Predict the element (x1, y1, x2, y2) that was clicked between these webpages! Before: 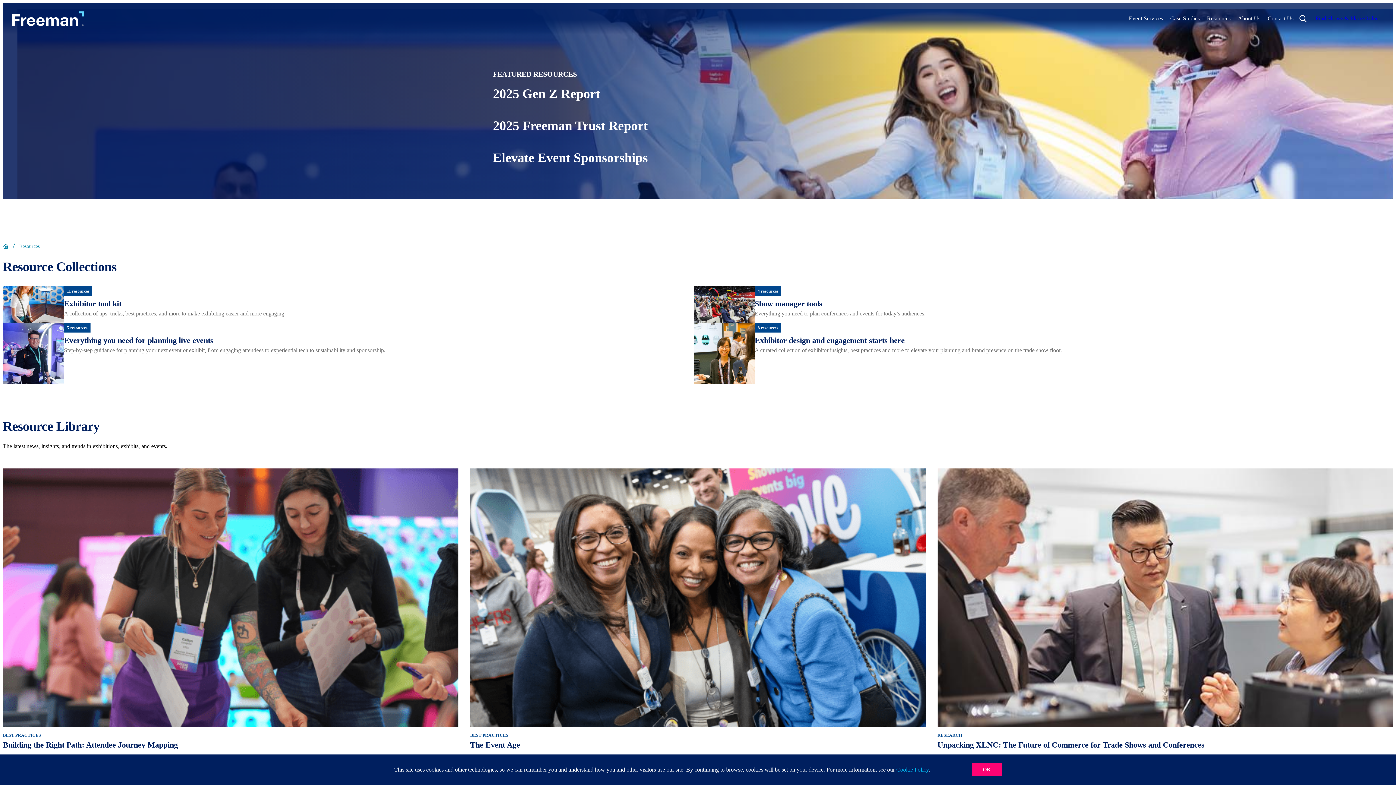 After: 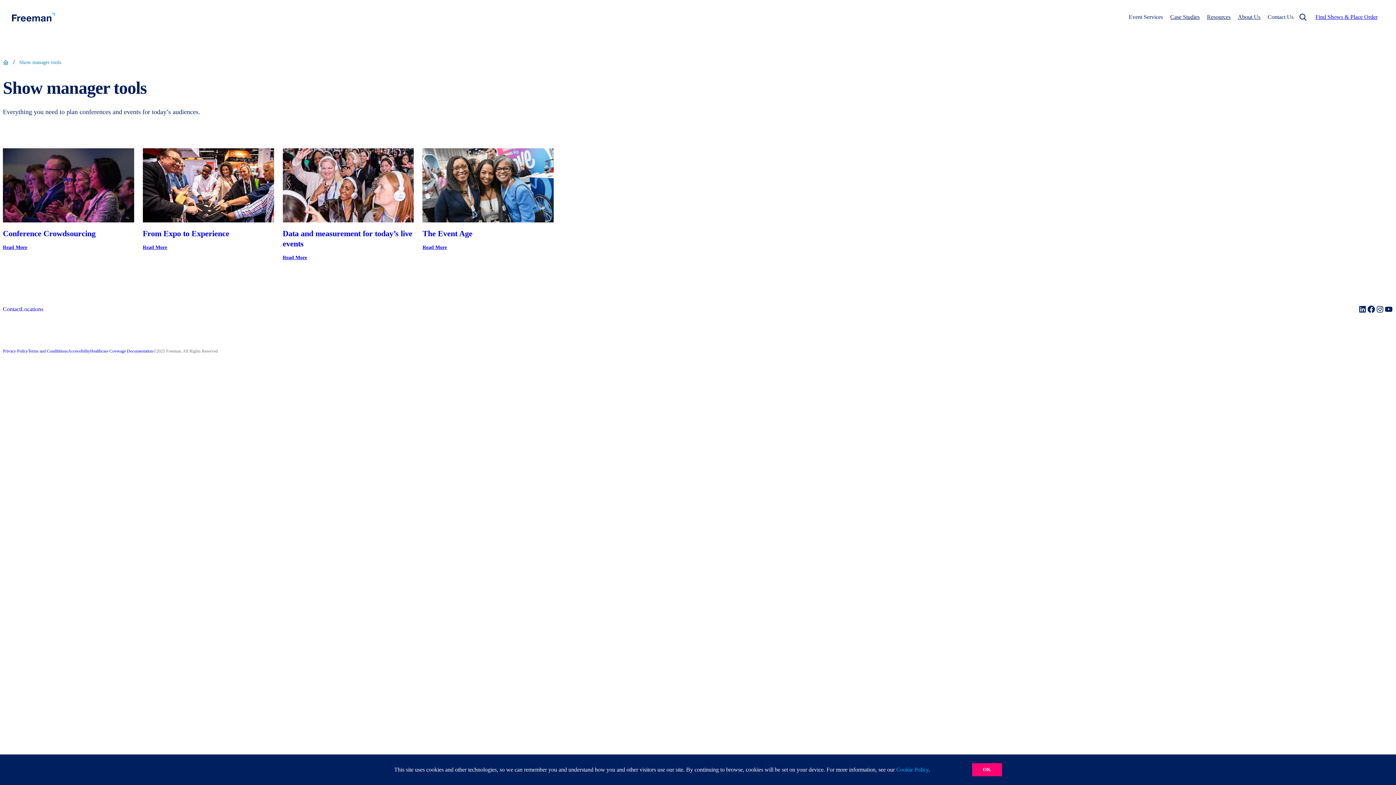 Action: bbox: (754, 299, 822, 308) label: Show manager tools